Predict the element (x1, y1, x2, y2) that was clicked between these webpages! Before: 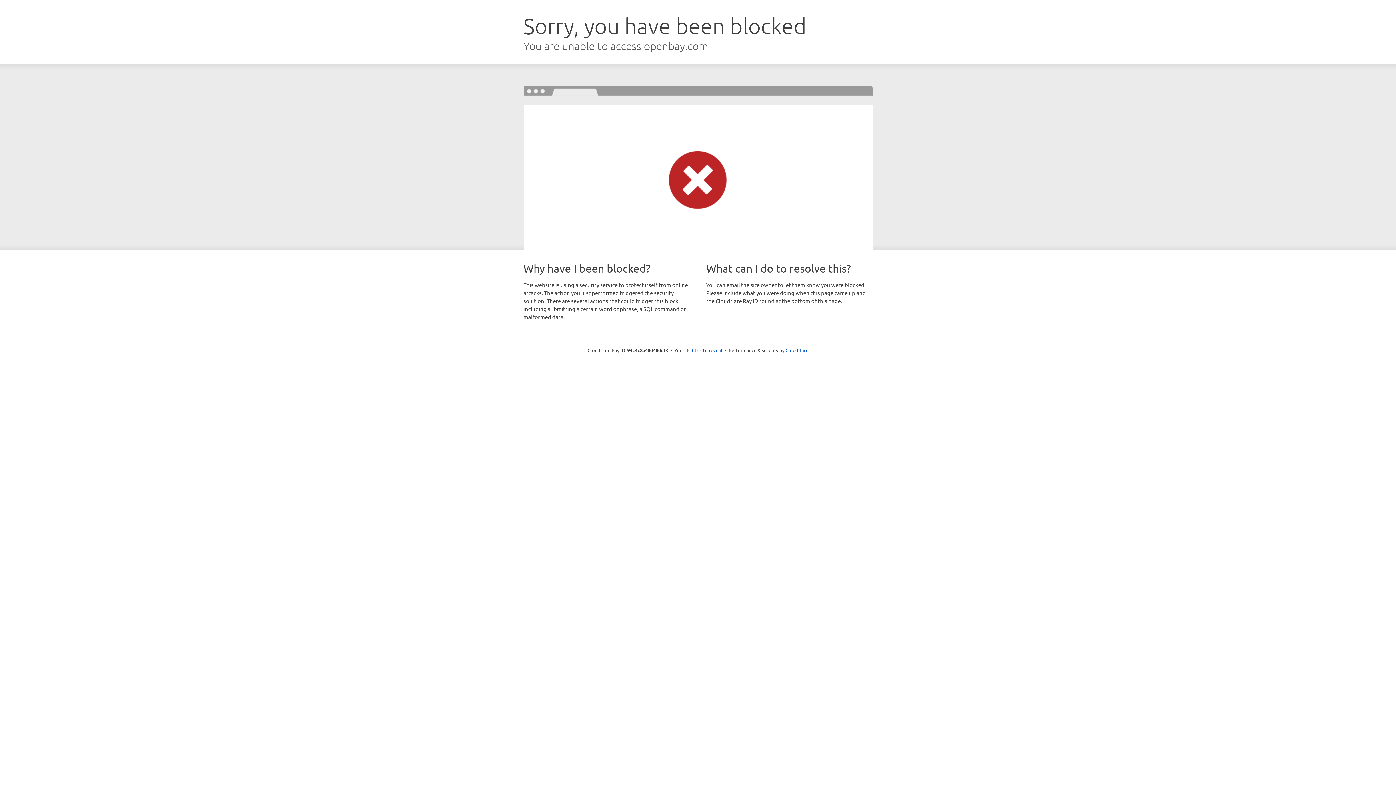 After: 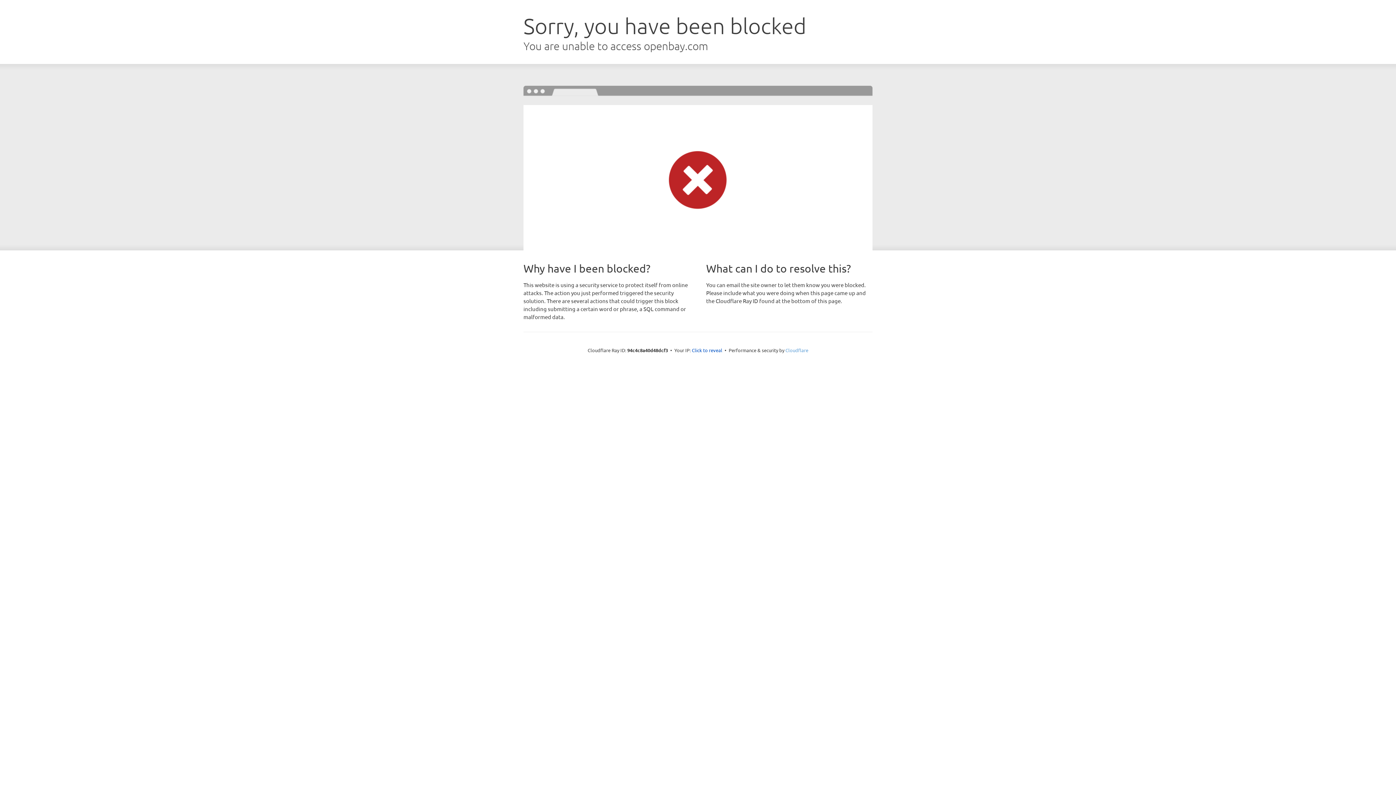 Action: label: Cloudflare bbox: (785, 347, 808, 353)